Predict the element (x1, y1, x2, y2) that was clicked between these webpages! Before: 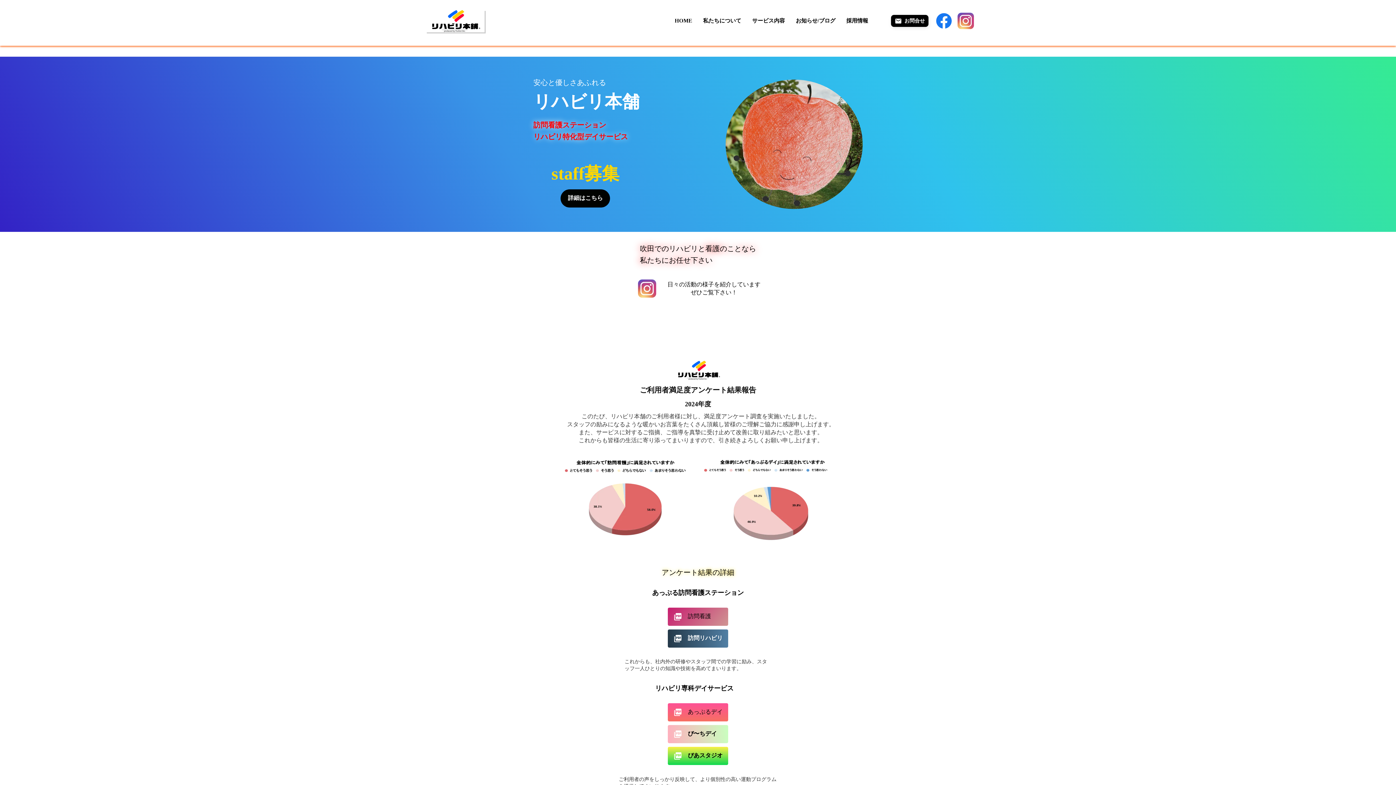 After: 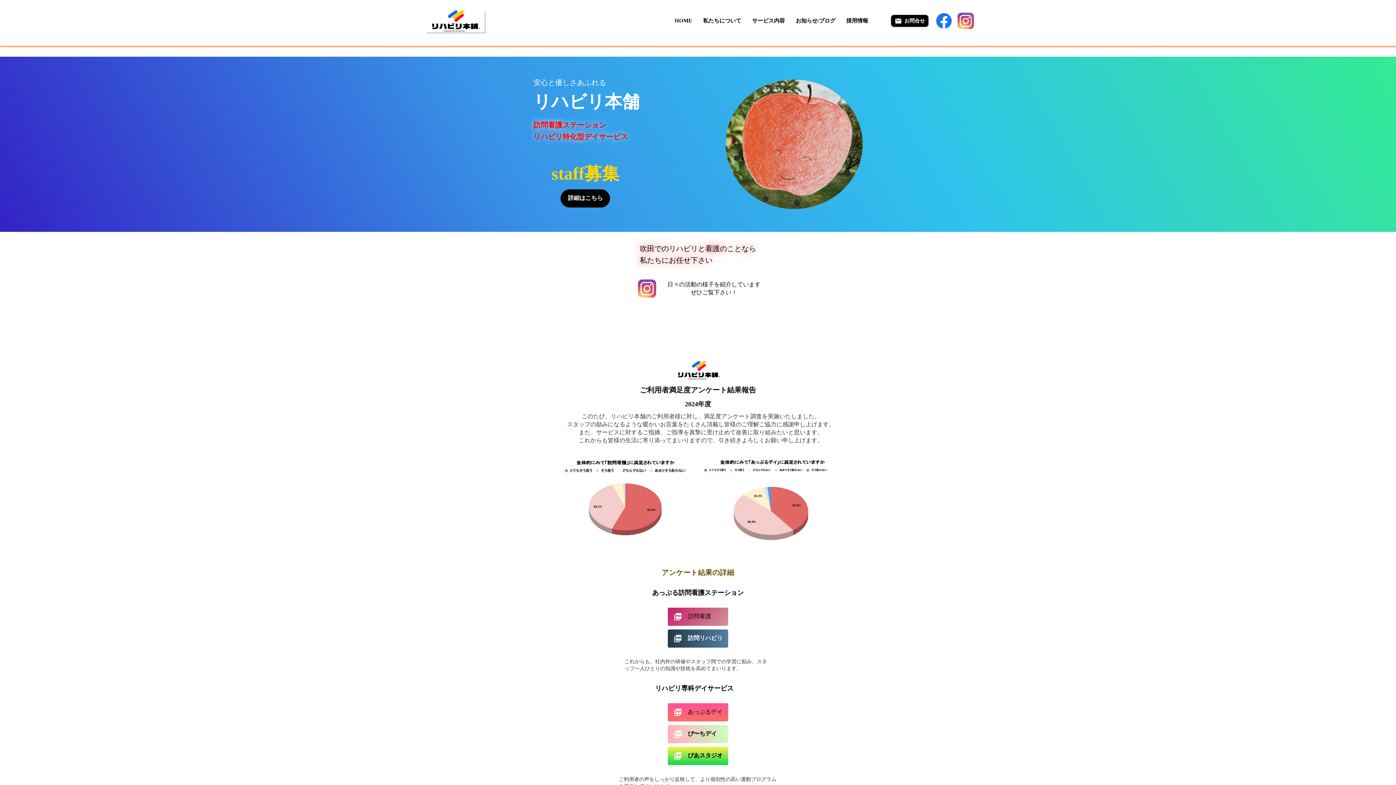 Action: bbox: (668, 629, 728, 648) label: picture_as_pdf
訪問リハビリ